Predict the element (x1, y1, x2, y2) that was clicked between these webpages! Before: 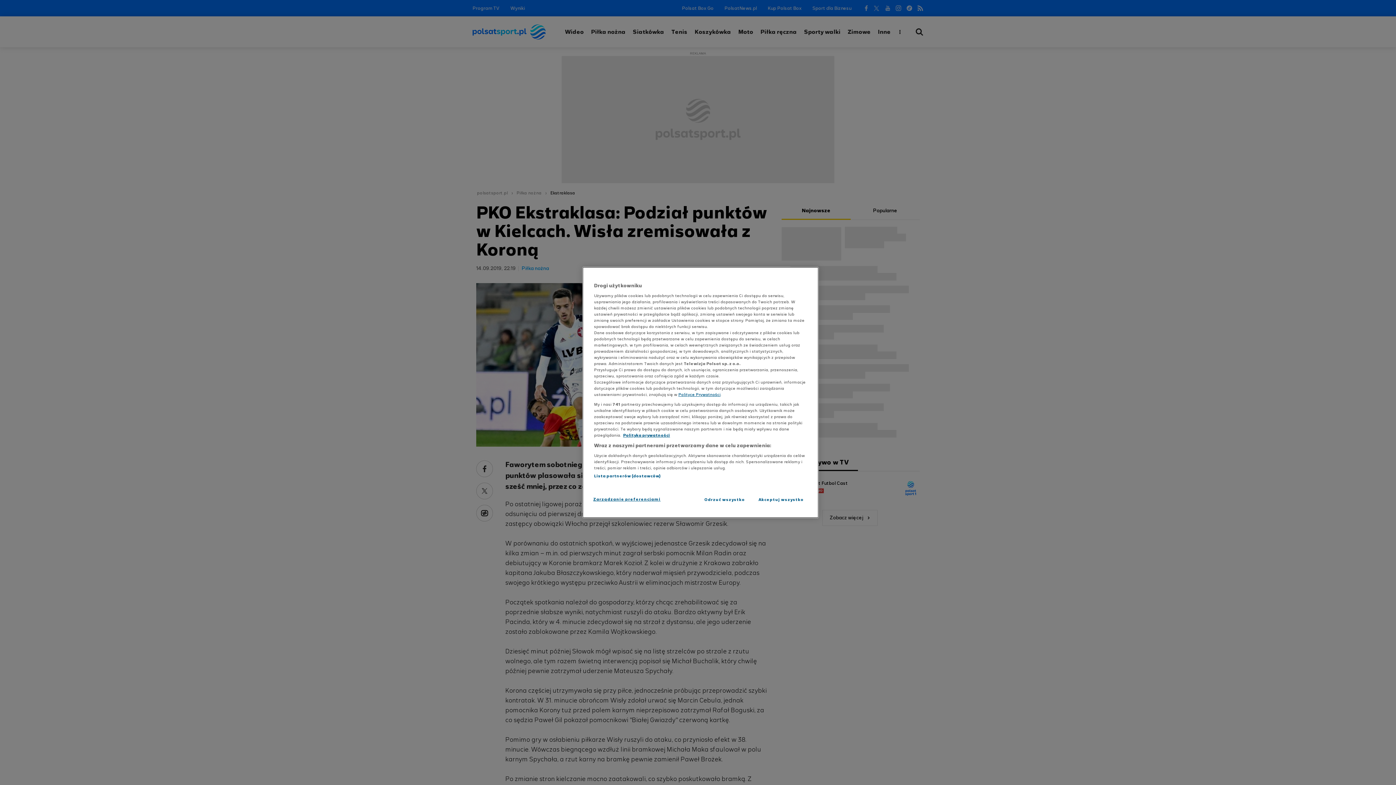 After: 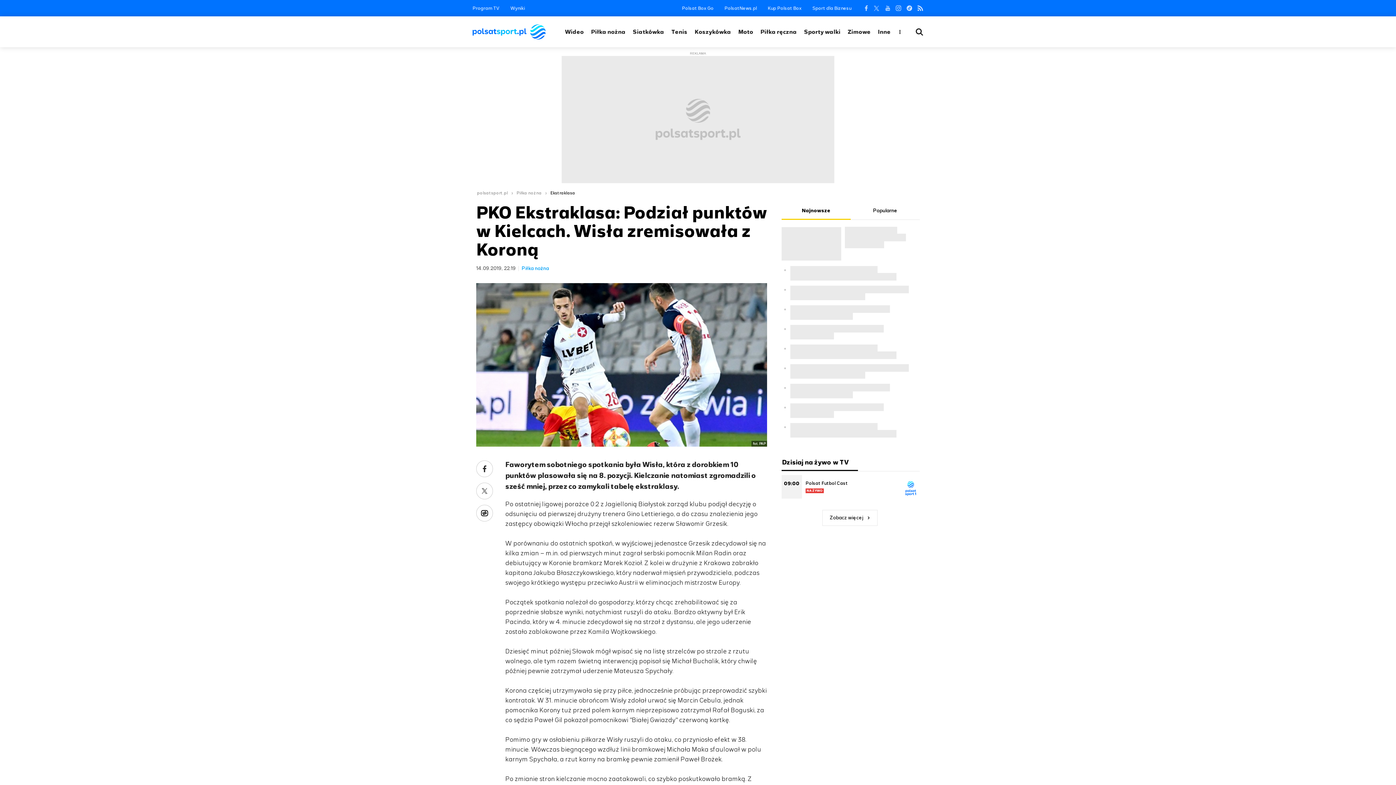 Action: label: Odrzuć wszystko bbox: (700, 492, 749, 507)